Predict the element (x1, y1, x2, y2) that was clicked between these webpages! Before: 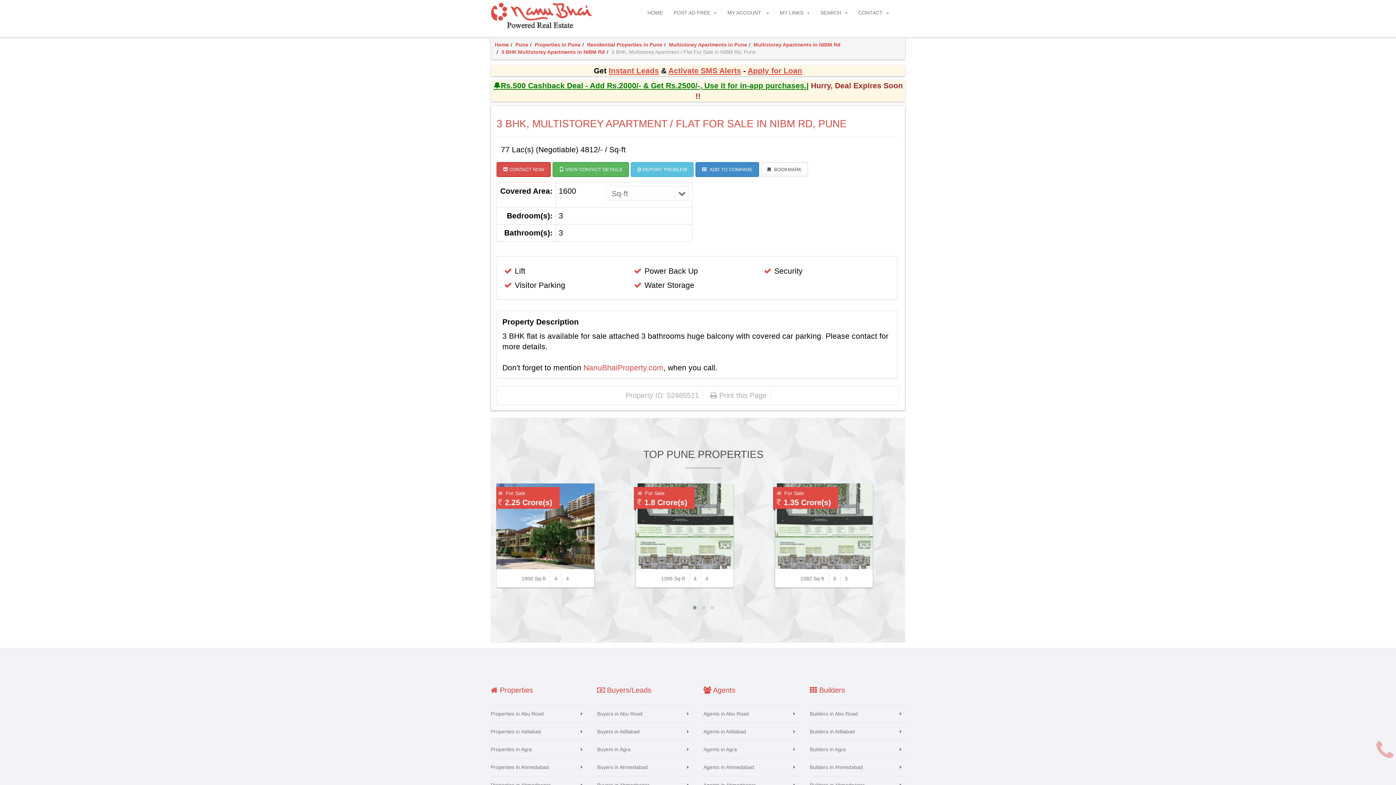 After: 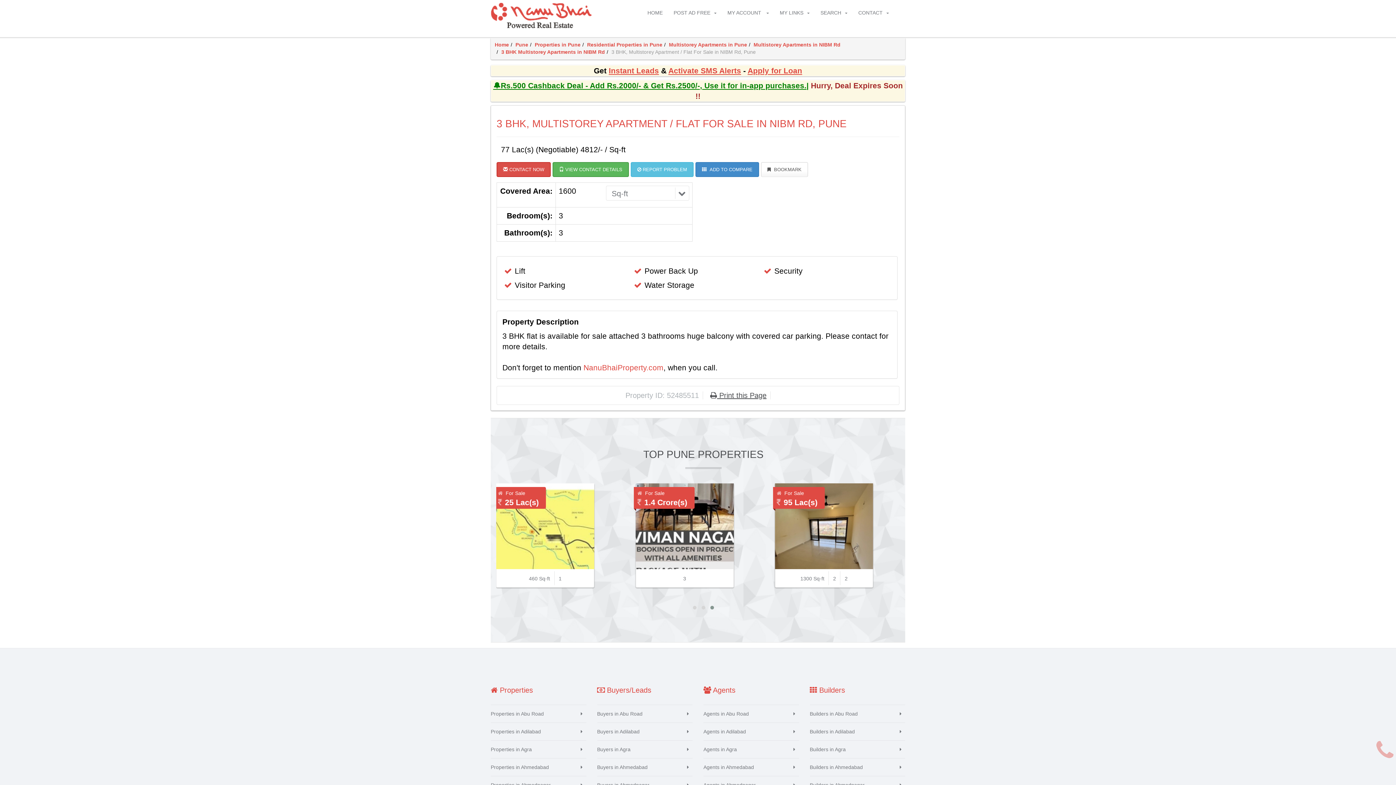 Action: bbox: (710, 391, 770, 399) label:  Print this Page